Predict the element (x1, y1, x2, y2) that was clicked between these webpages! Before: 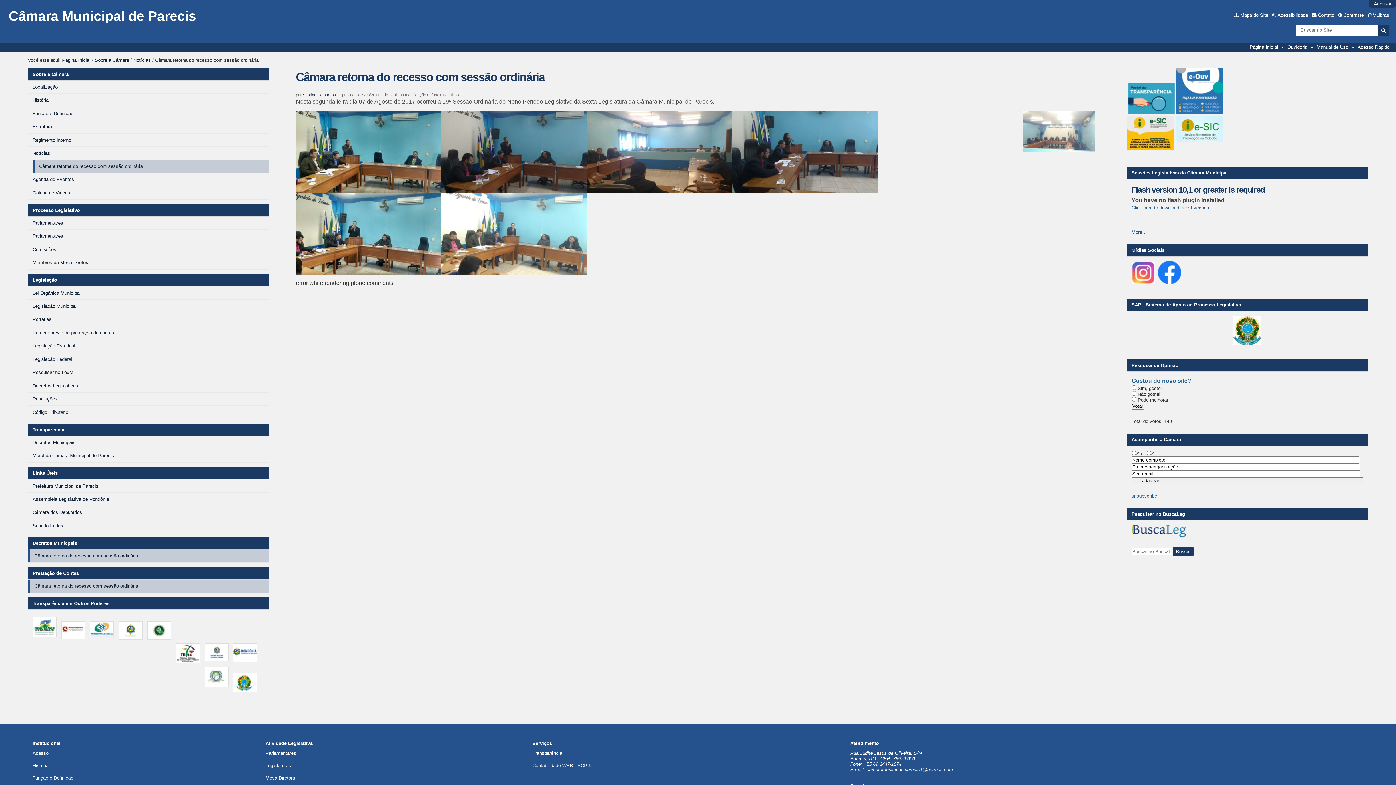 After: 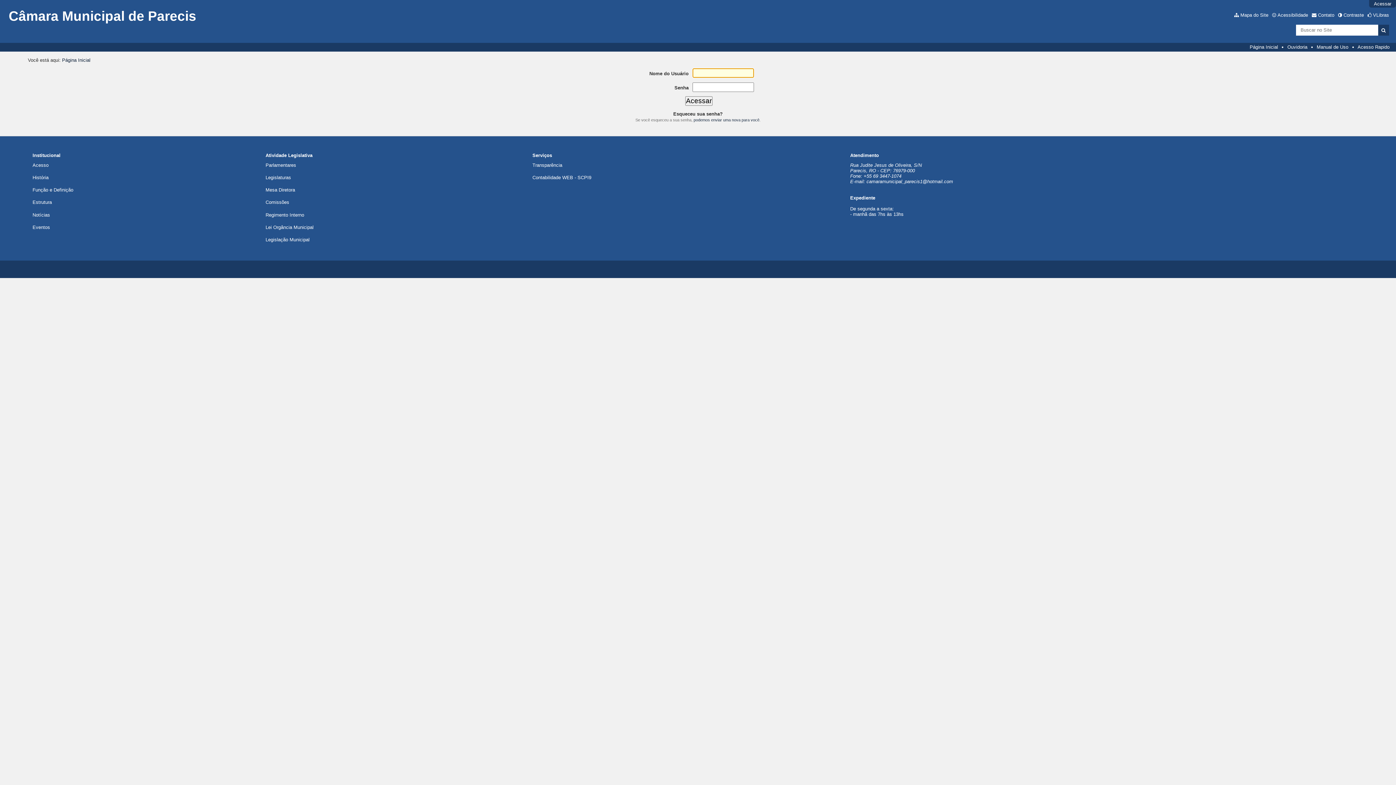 Action: bbox: (265, 763, 291, 768) label: Legislaturas